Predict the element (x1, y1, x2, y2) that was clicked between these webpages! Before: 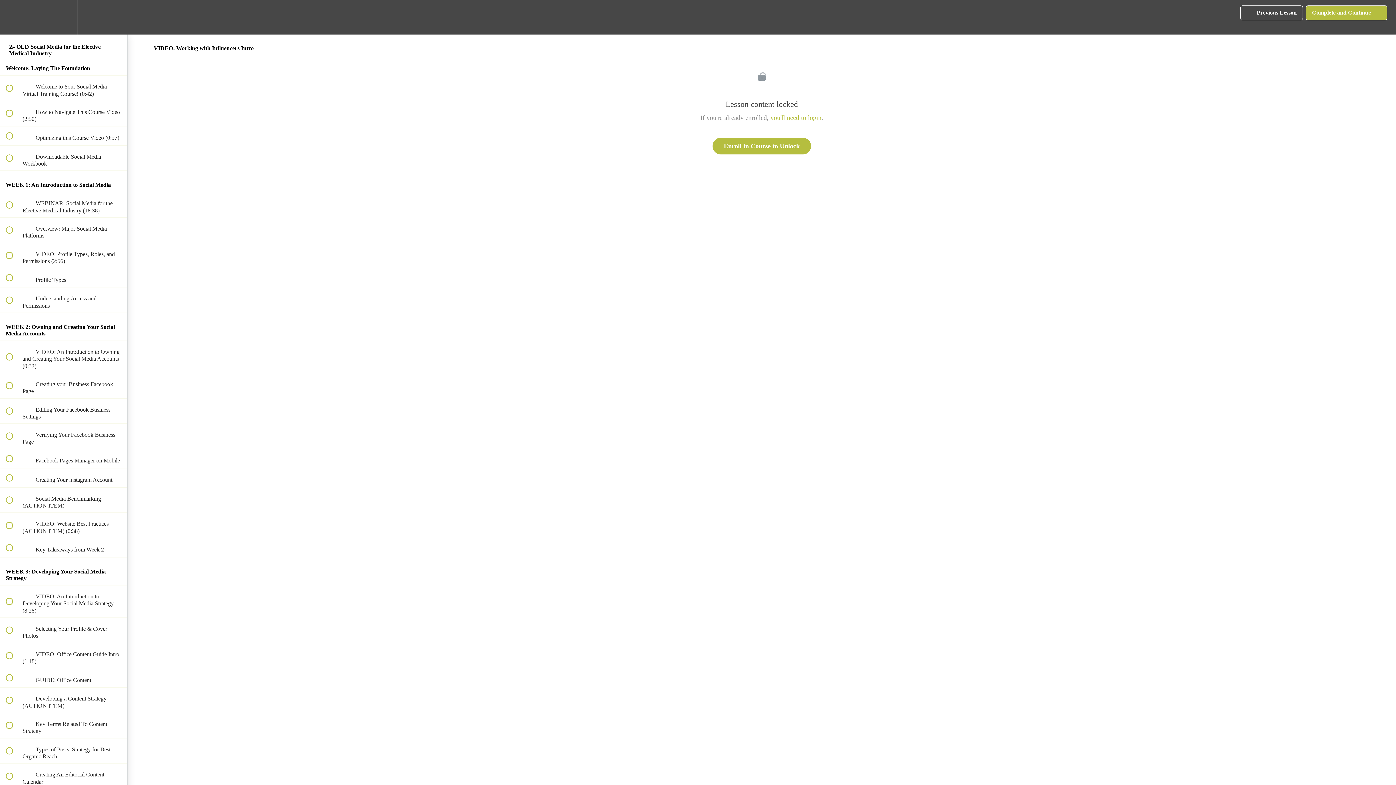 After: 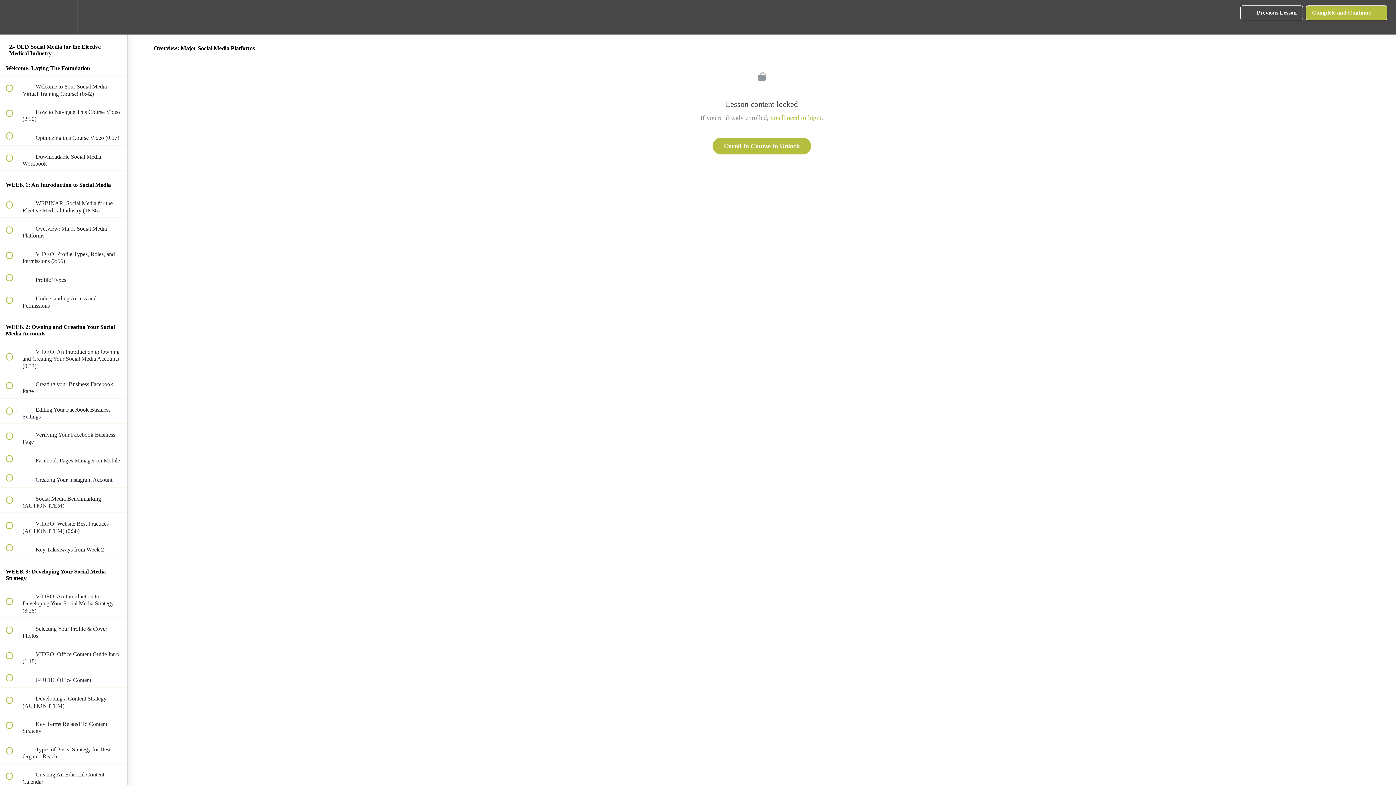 Action: bbox: (0, 217, 127, 242) label:  
 Overview: Major Social Media Platforms